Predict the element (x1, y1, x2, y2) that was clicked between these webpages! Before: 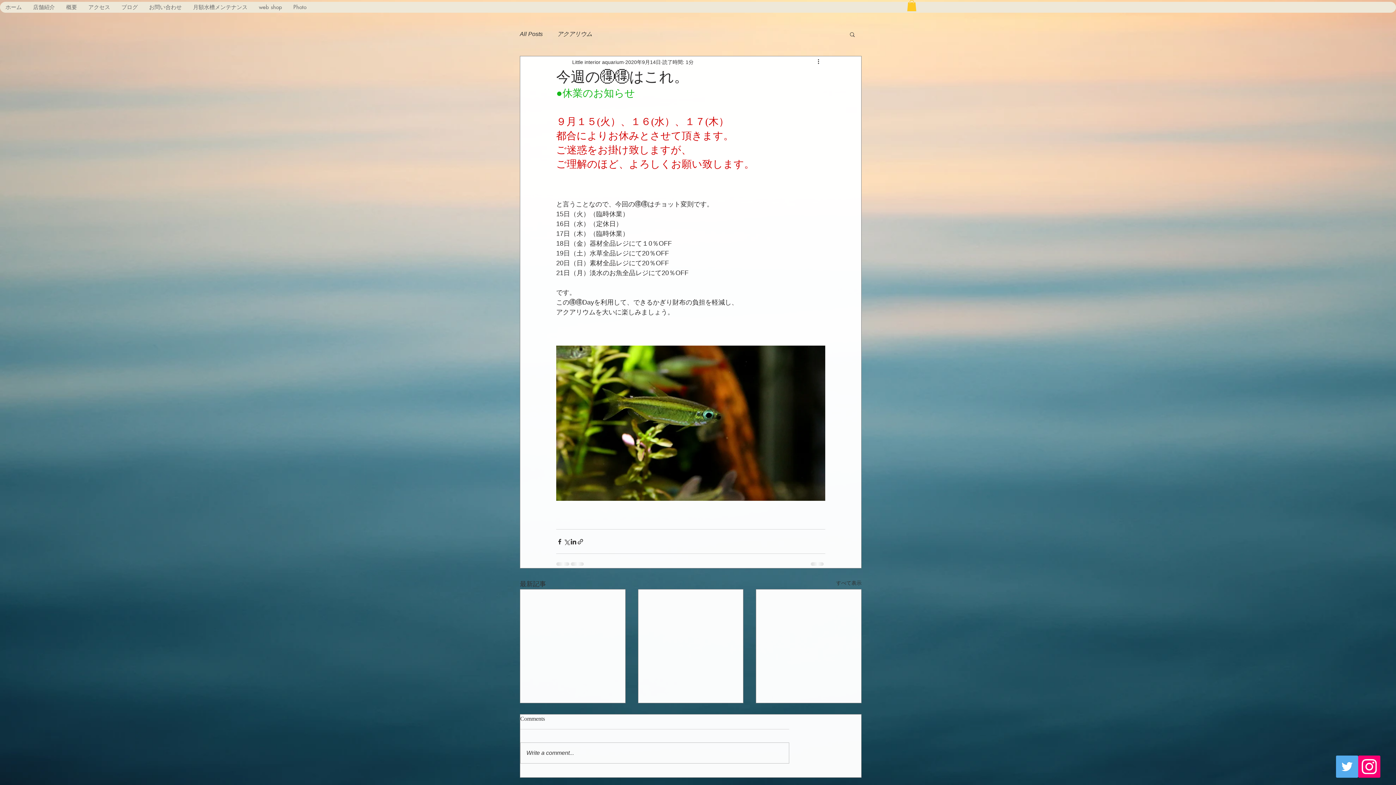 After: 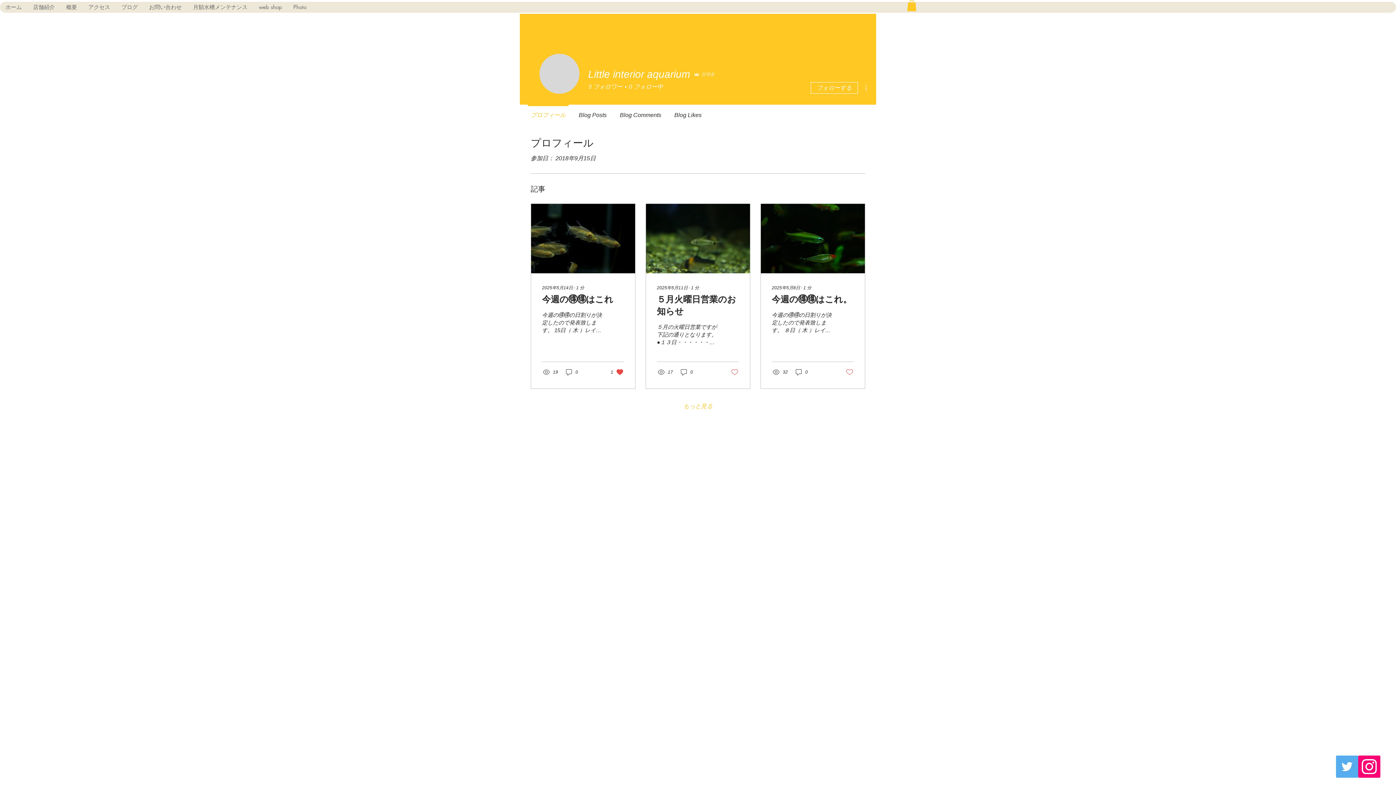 Action: label: Little interior aquarium bbox: (572, 58, 624, 66)